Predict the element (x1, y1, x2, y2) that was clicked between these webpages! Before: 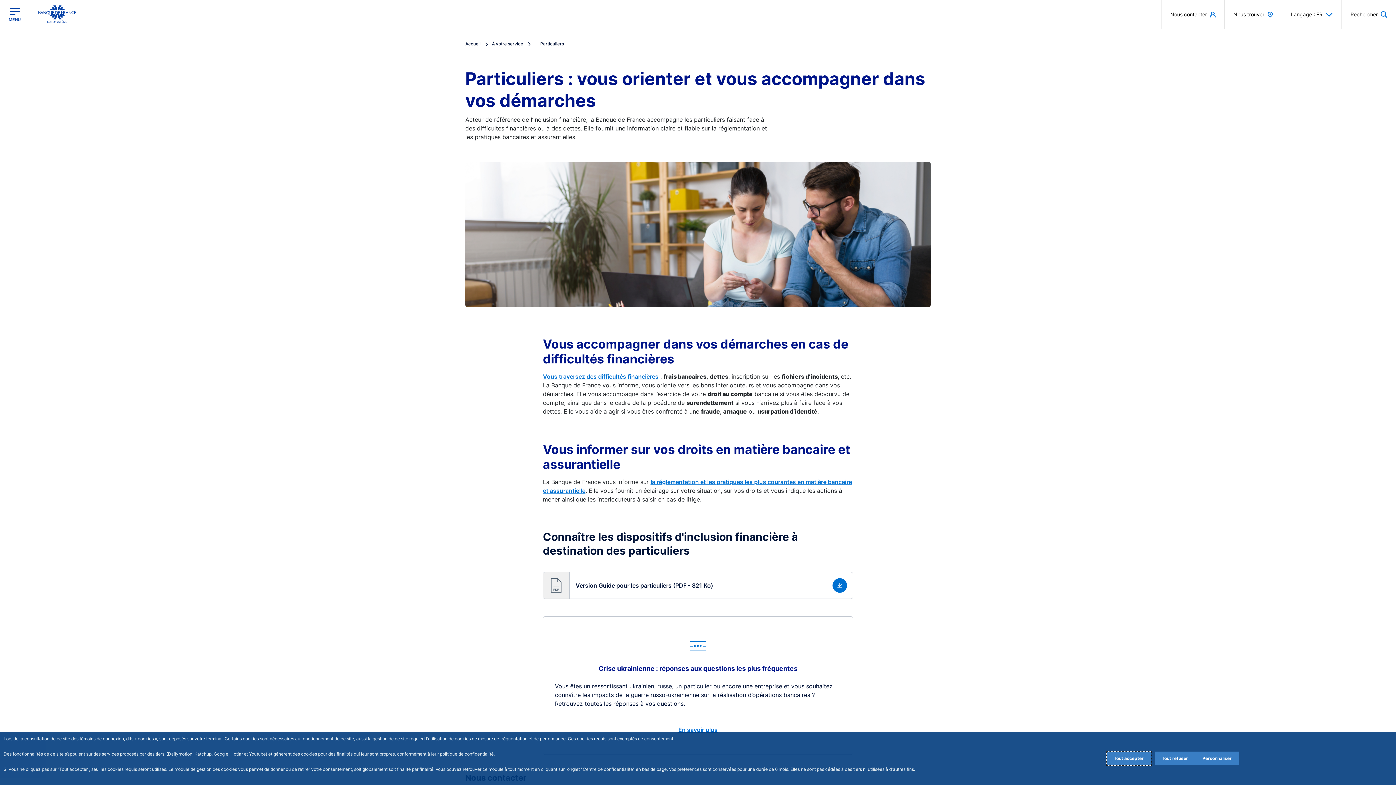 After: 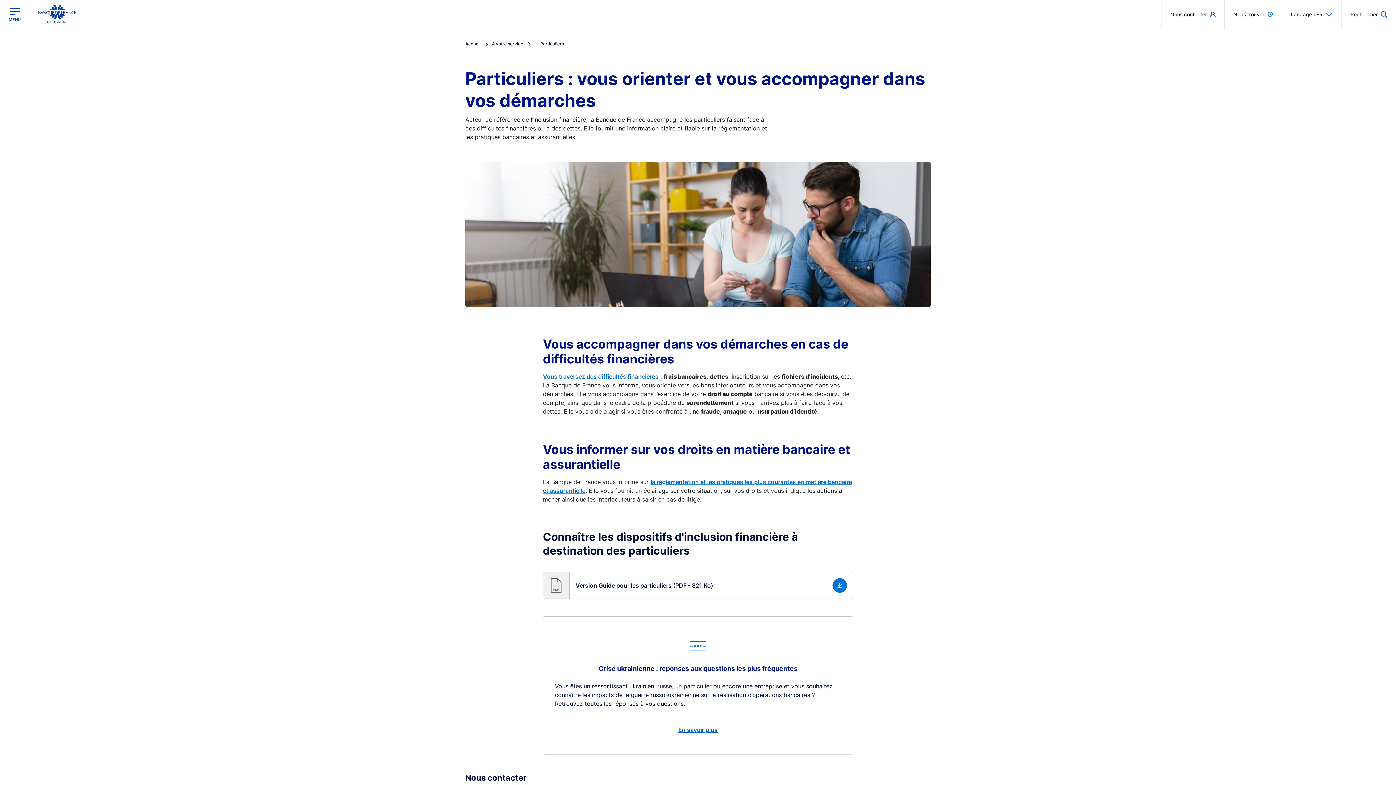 Action: bbox: (1106, 752, 1151, 765) label: Accept proposed privacy settings